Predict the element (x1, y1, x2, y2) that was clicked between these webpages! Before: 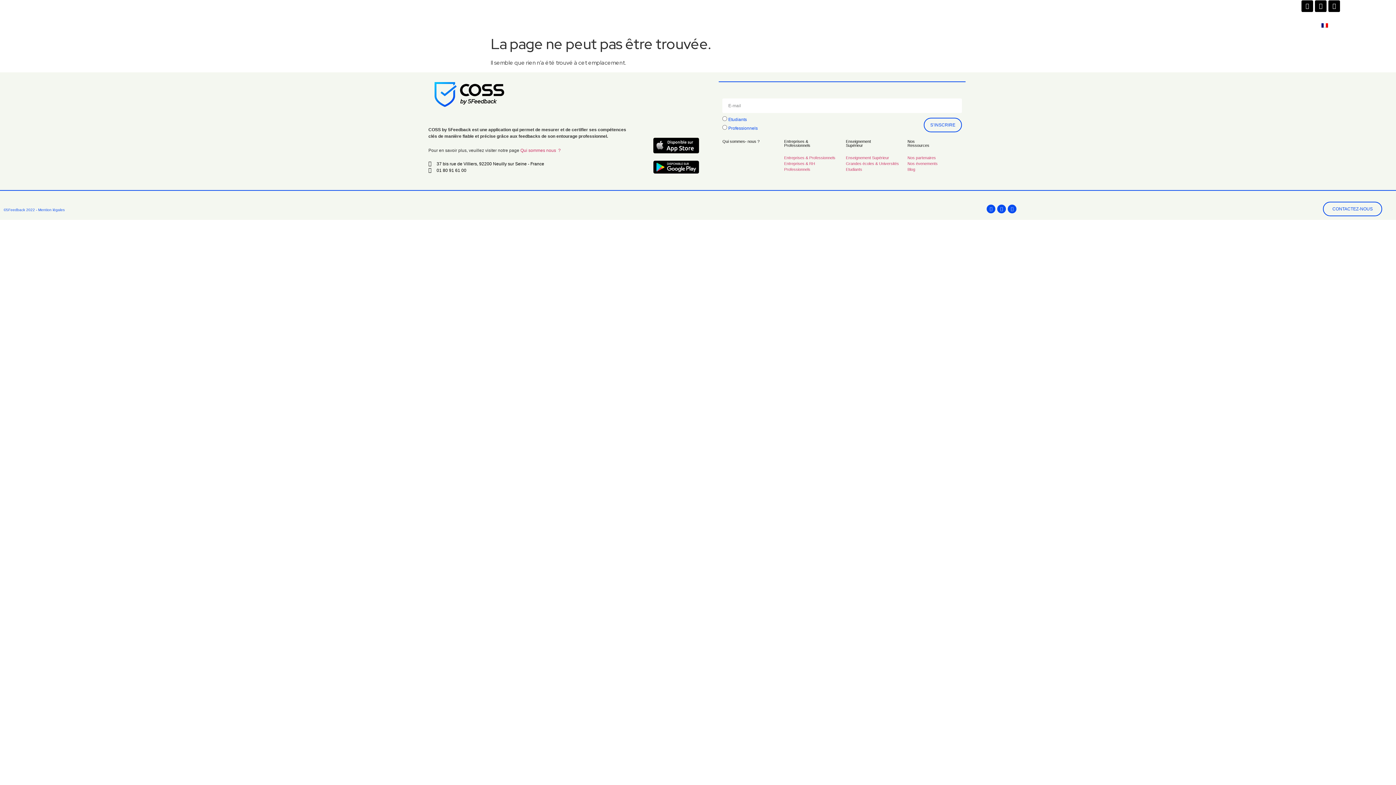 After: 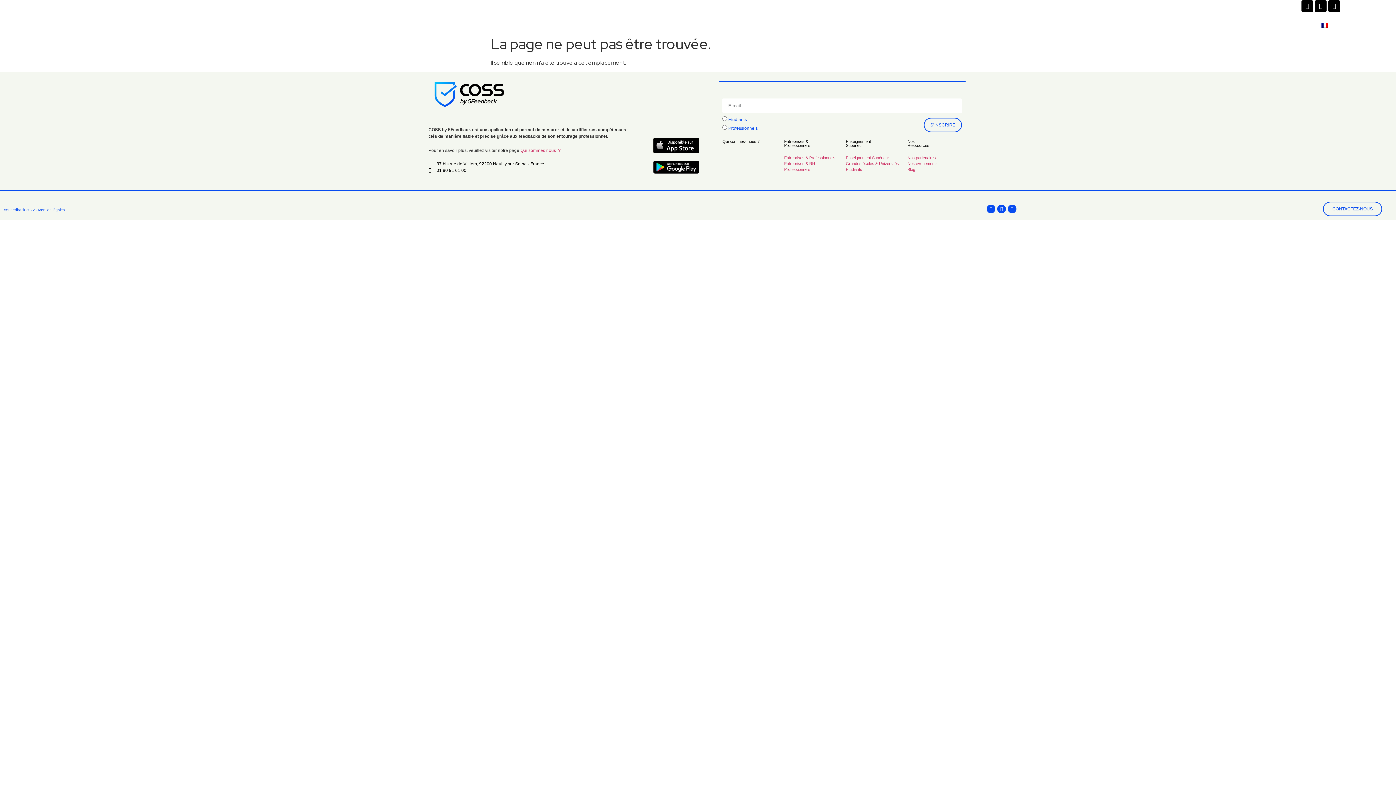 Action: bbox: (637, 137, 715, 153)